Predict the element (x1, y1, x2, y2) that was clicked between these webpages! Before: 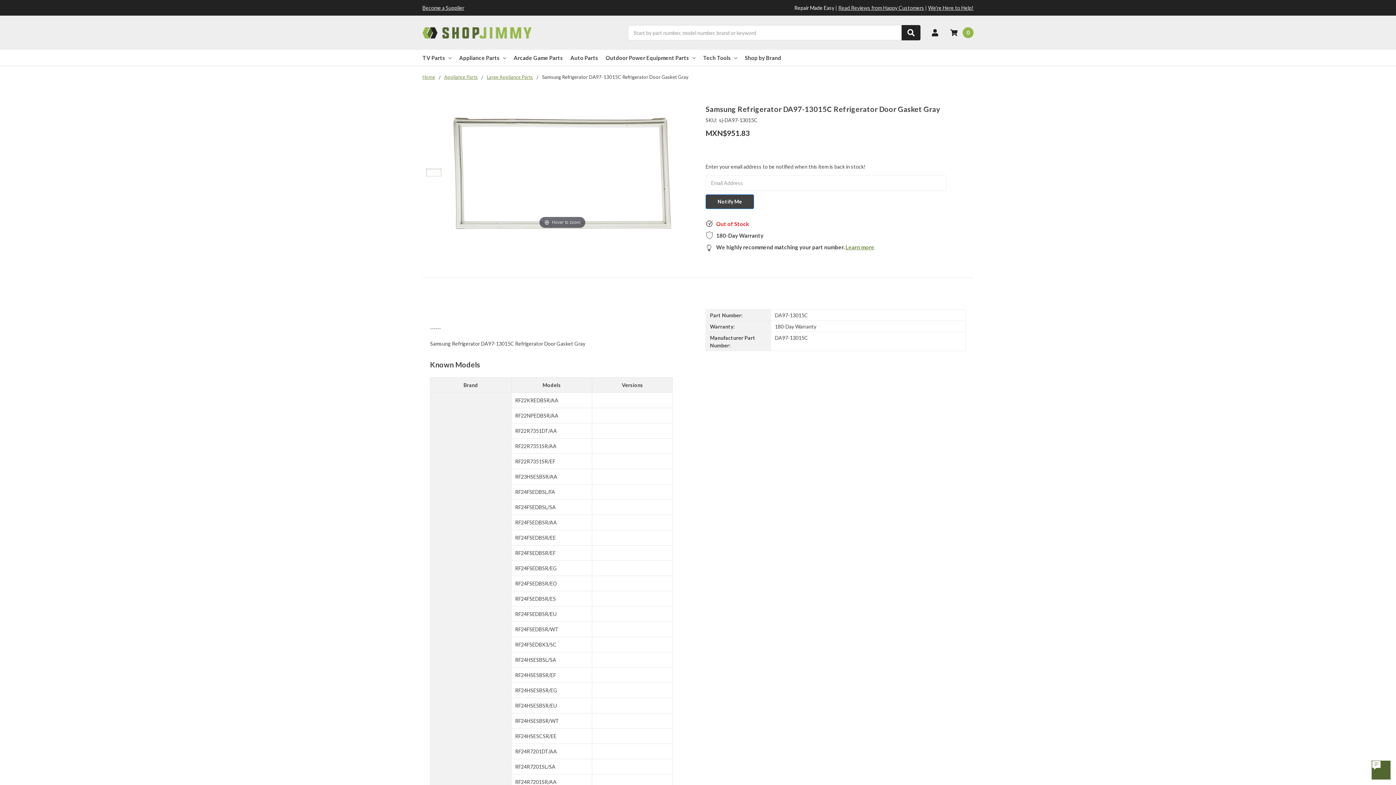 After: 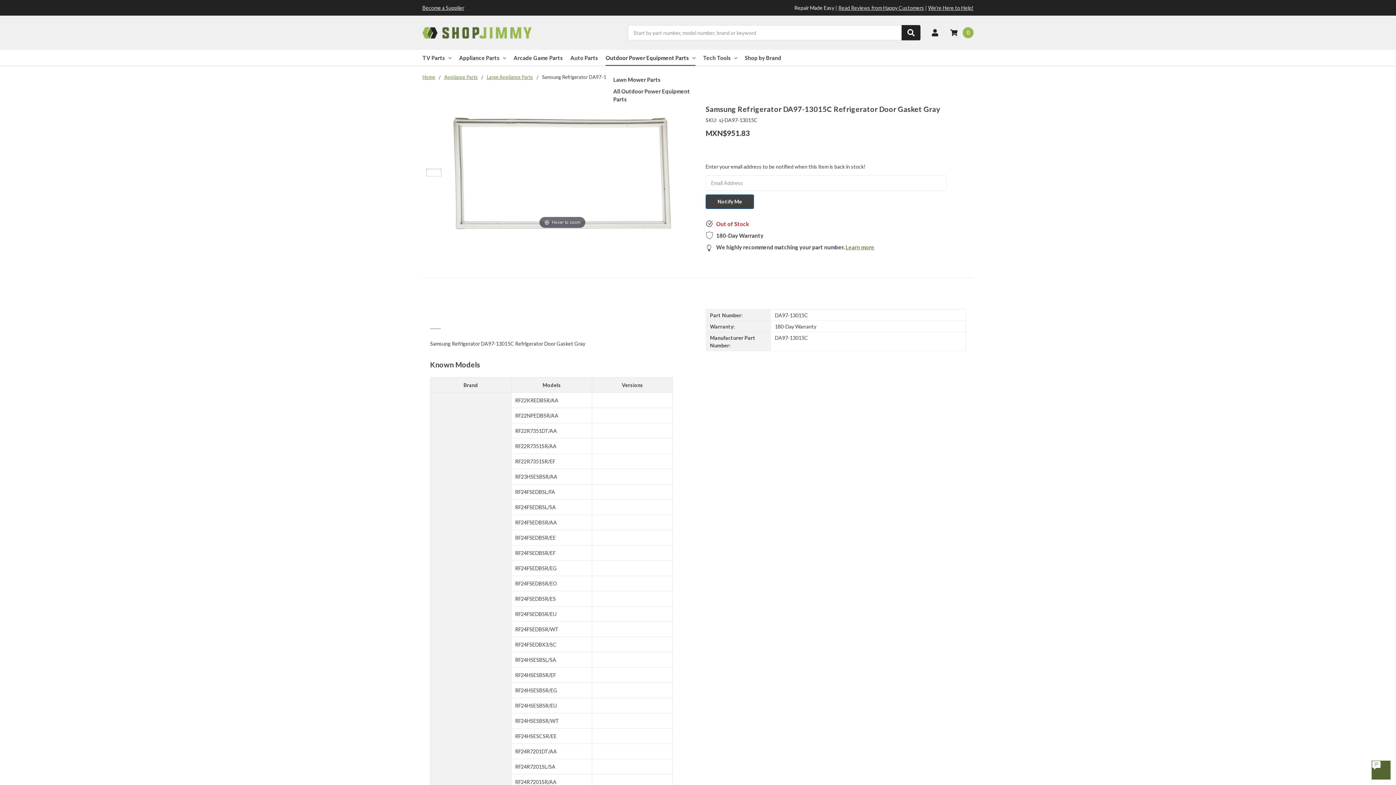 Action: label: Outdoor Power Equipment Parts bbox: (605, 49, 695, 65)